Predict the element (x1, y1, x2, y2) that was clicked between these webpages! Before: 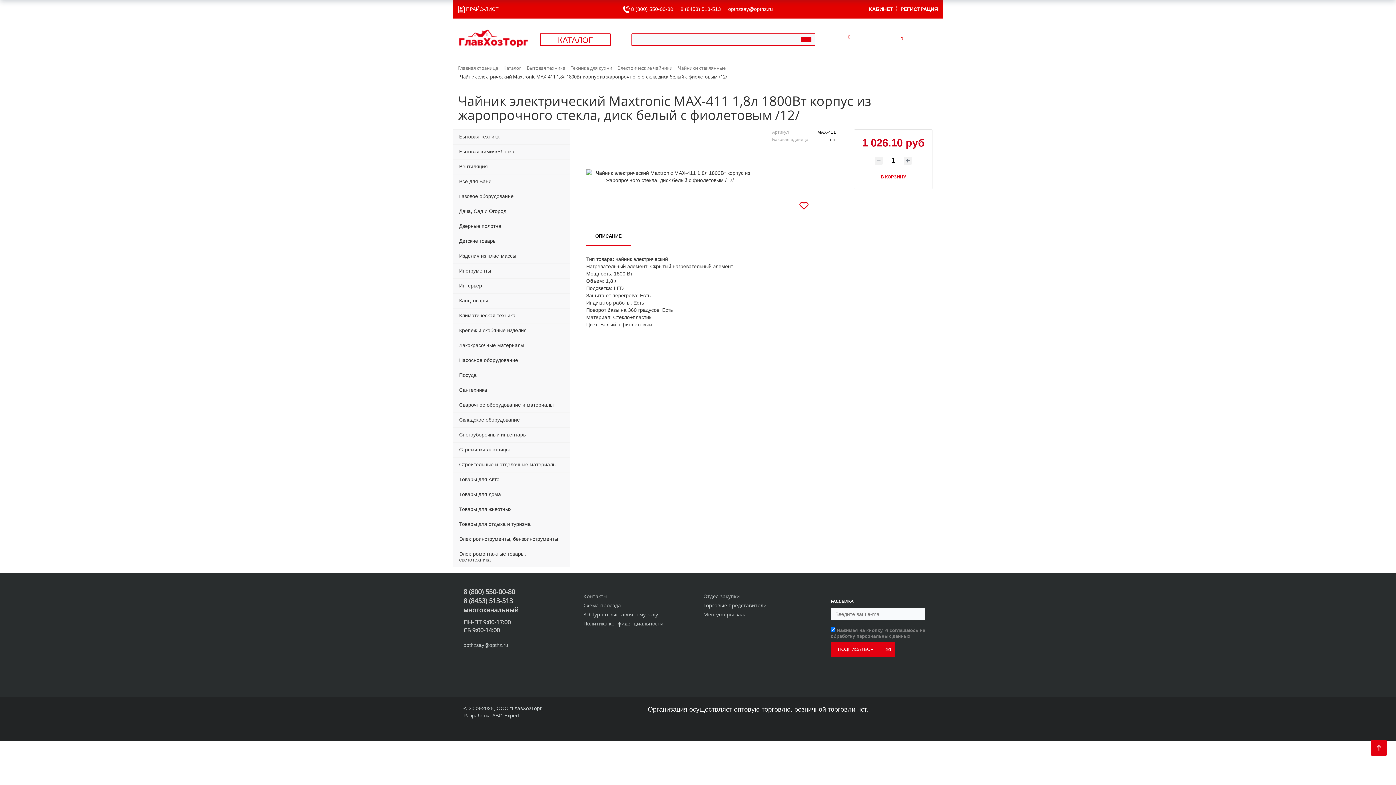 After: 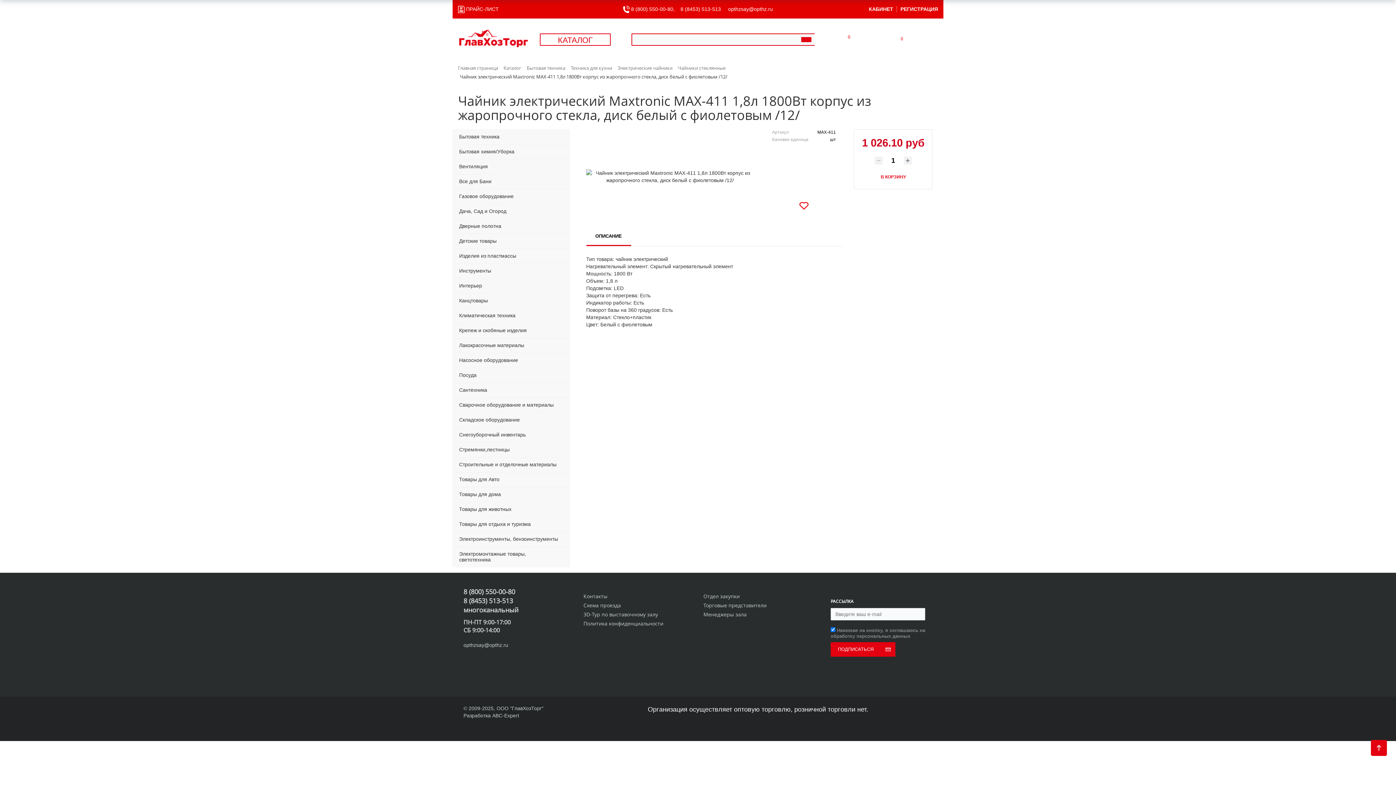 Action: bbox: (680, 6, 721, 12) label: 8 (8453) 513-513